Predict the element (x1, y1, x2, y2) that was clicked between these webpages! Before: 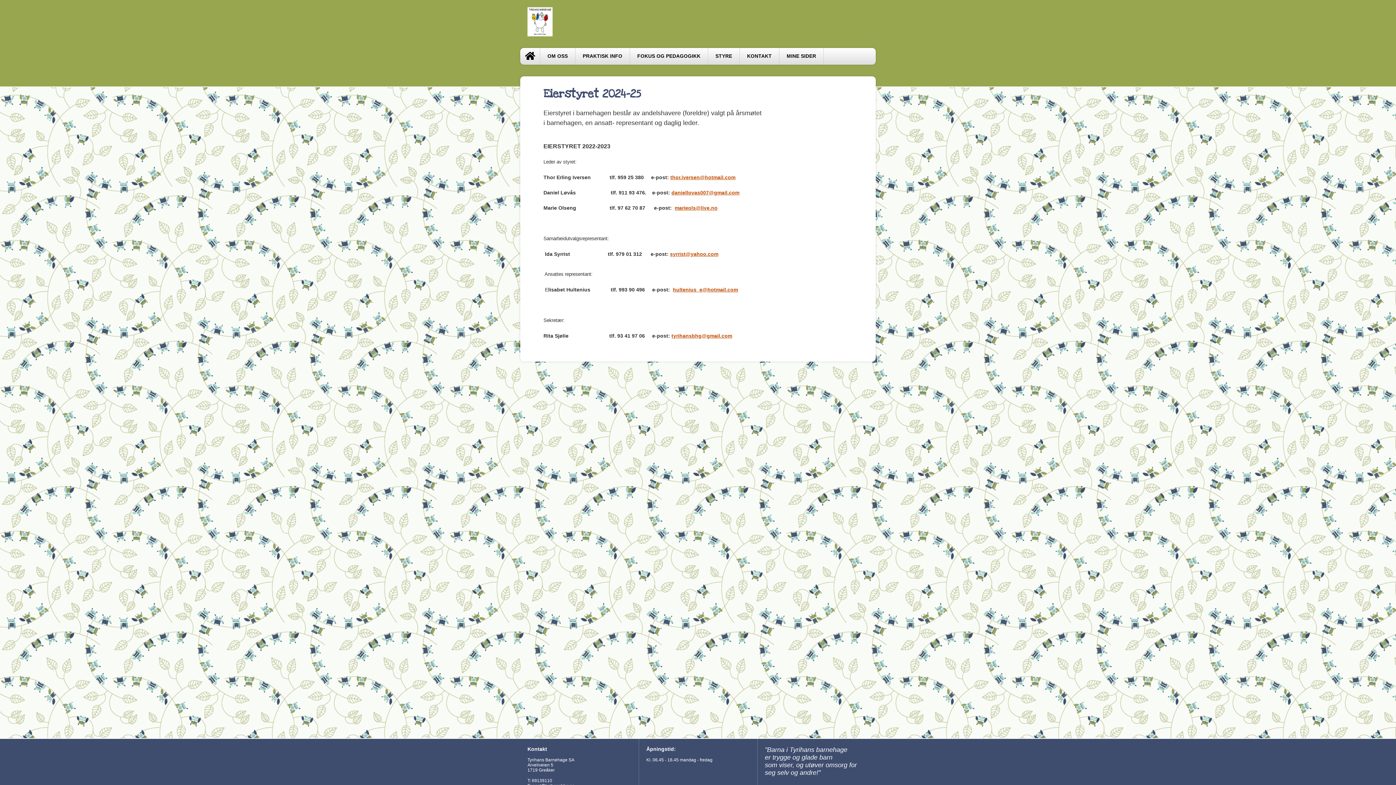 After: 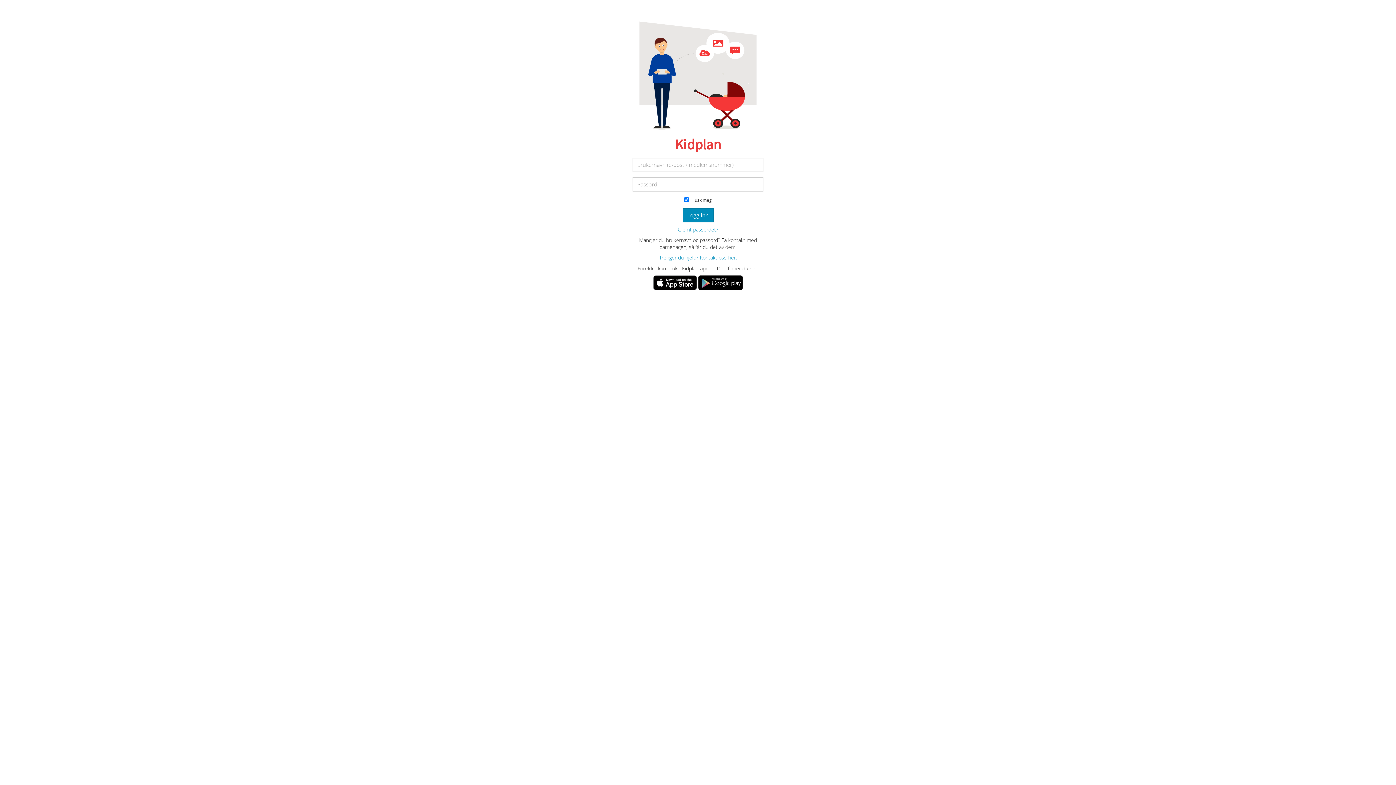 Action: bbox: (779, 48, 824, 64) label: MINE SIDER